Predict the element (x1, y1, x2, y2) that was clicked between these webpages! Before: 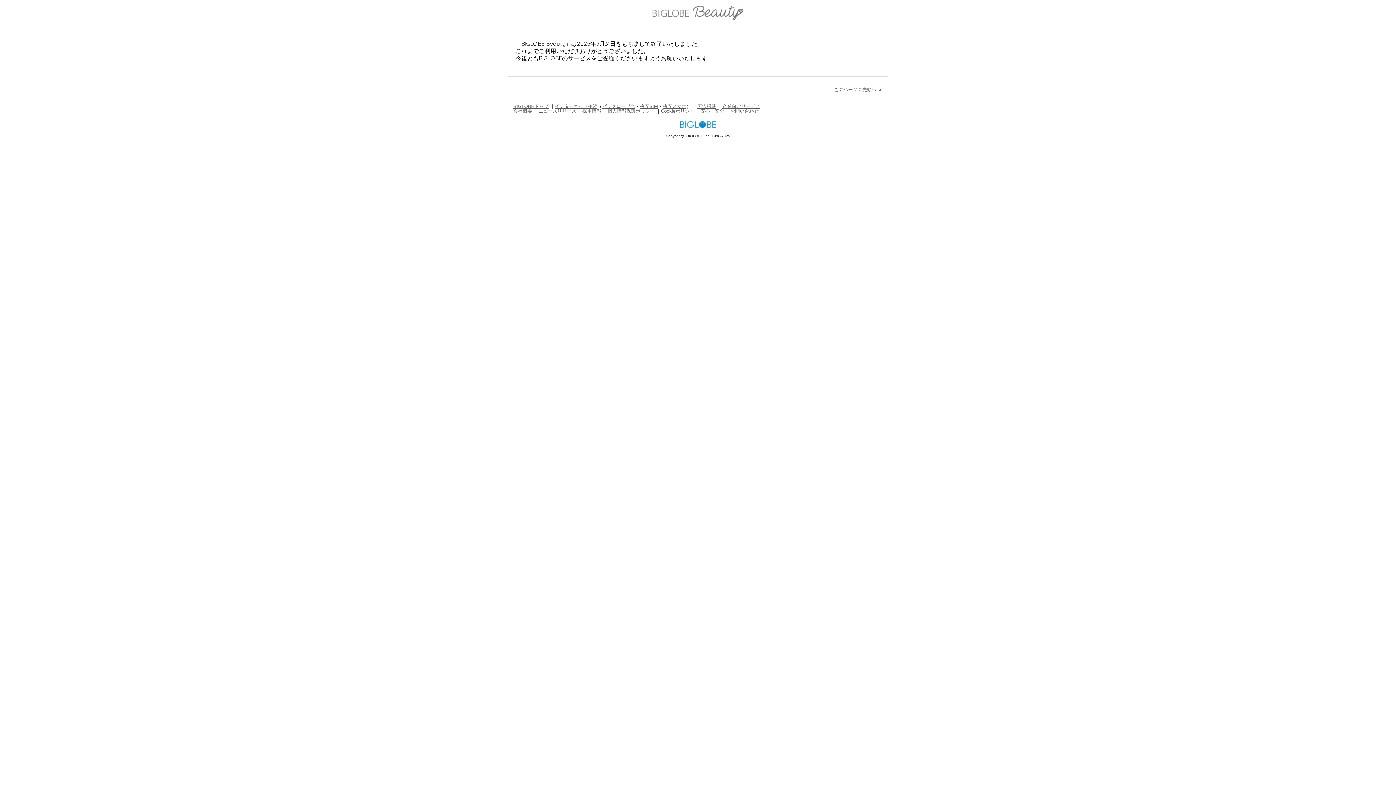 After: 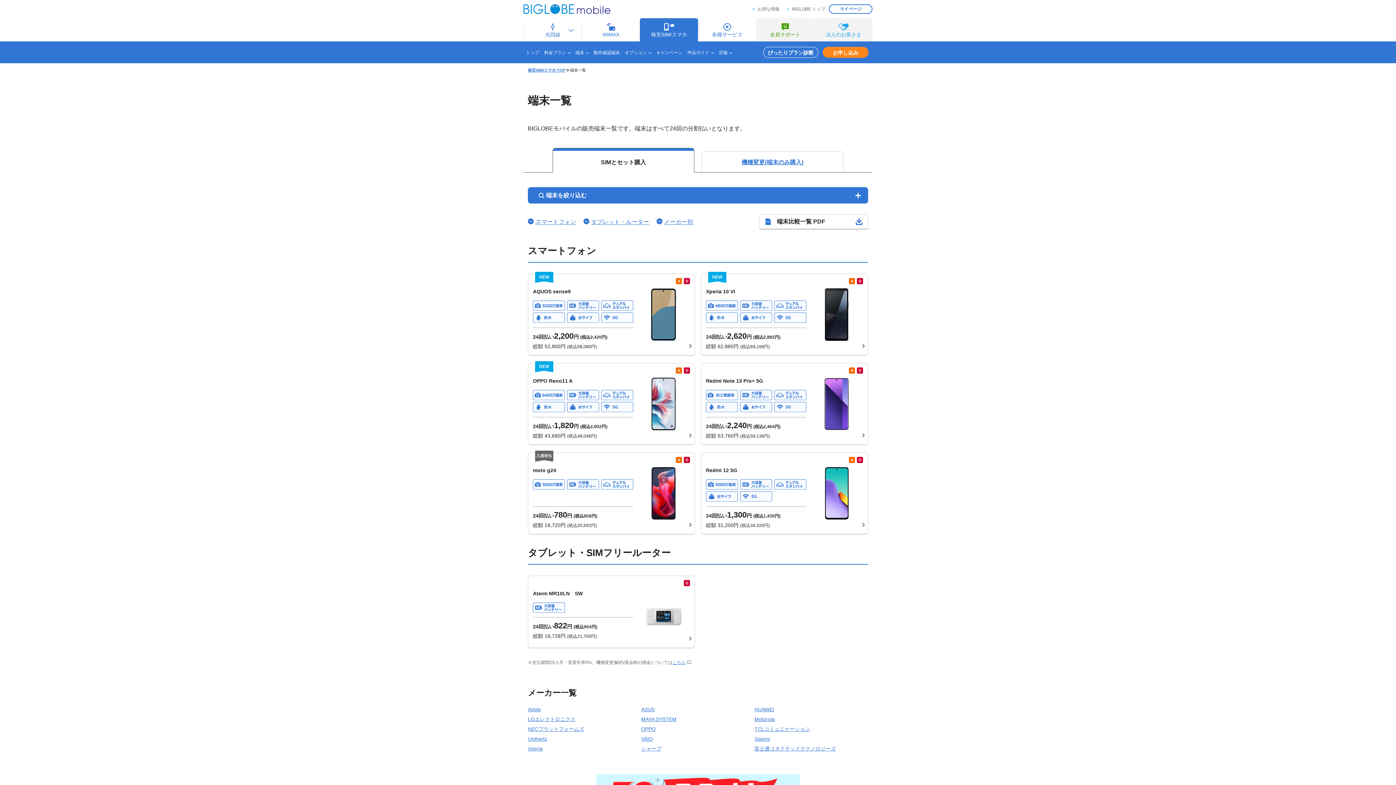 Action: label: 格安スマホ bbox: (662, 103, 686, 108)